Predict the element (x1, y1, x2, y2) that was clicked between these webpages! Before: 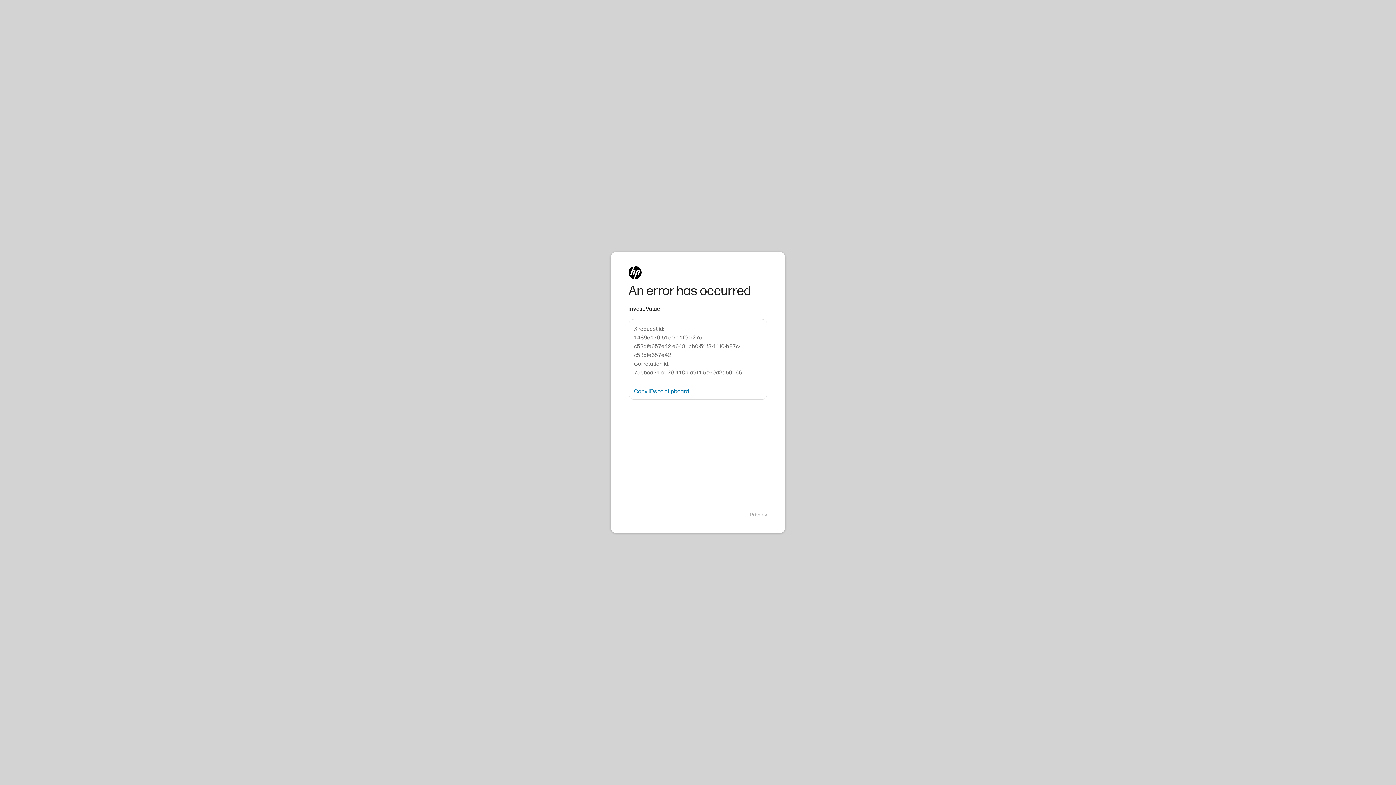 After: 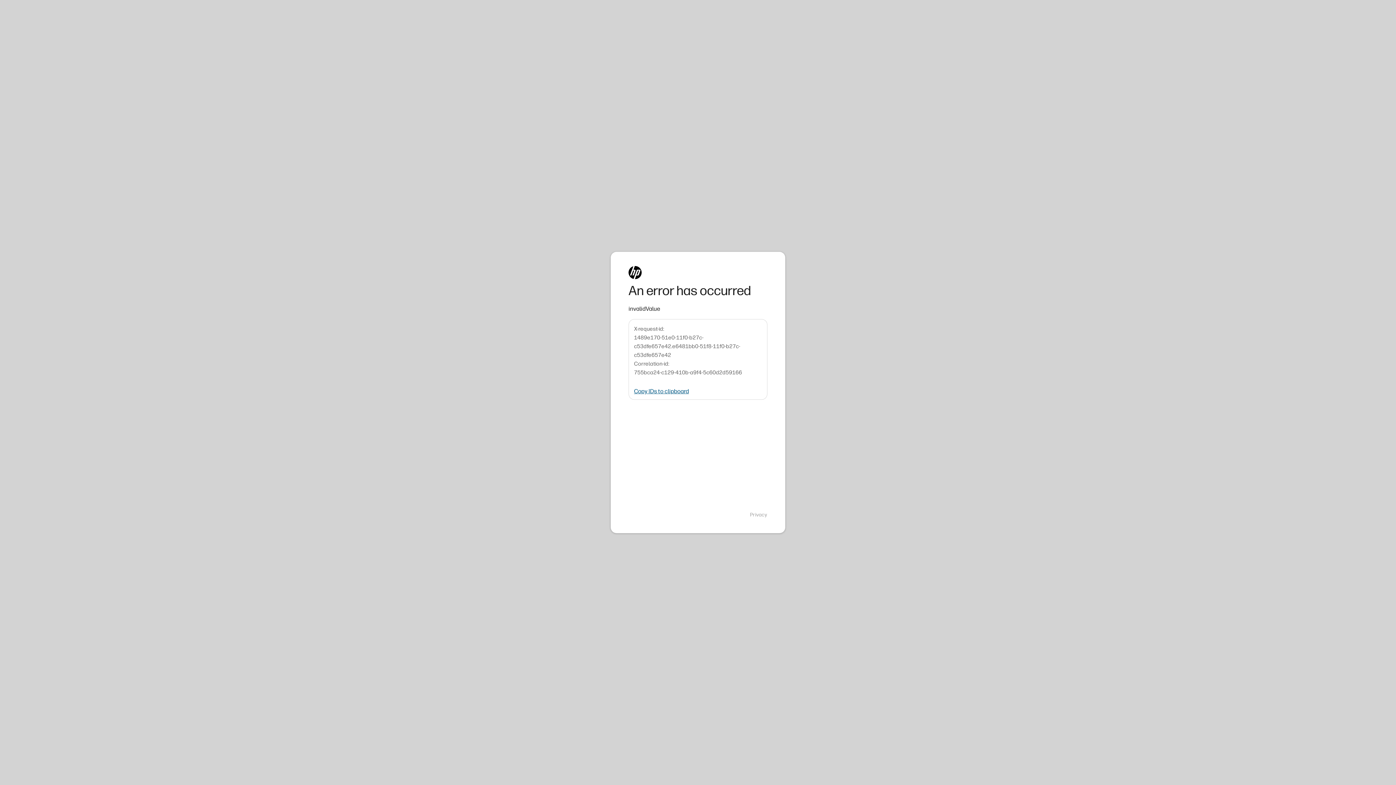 Action: bbox: (634, 388, 689, 394) label: Copy IDs to clipboard